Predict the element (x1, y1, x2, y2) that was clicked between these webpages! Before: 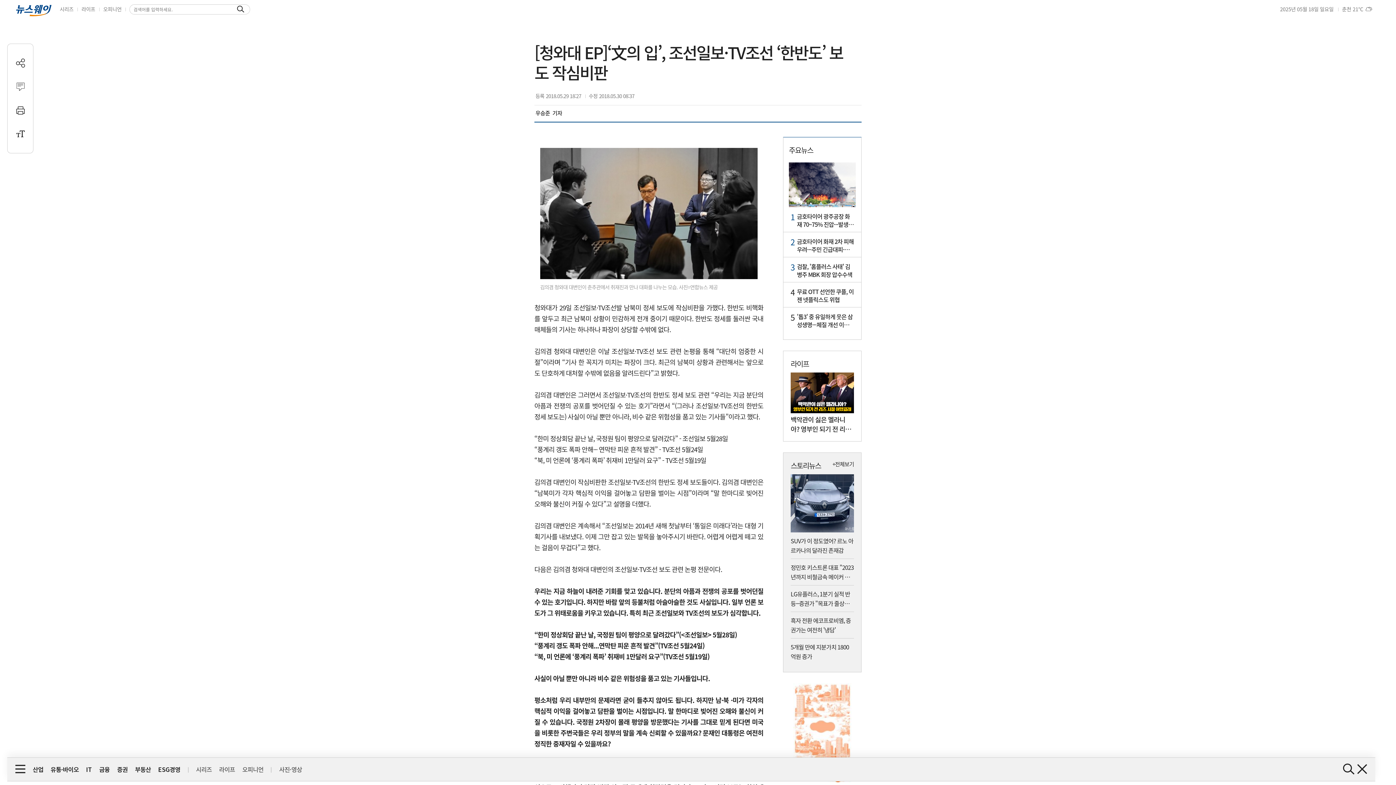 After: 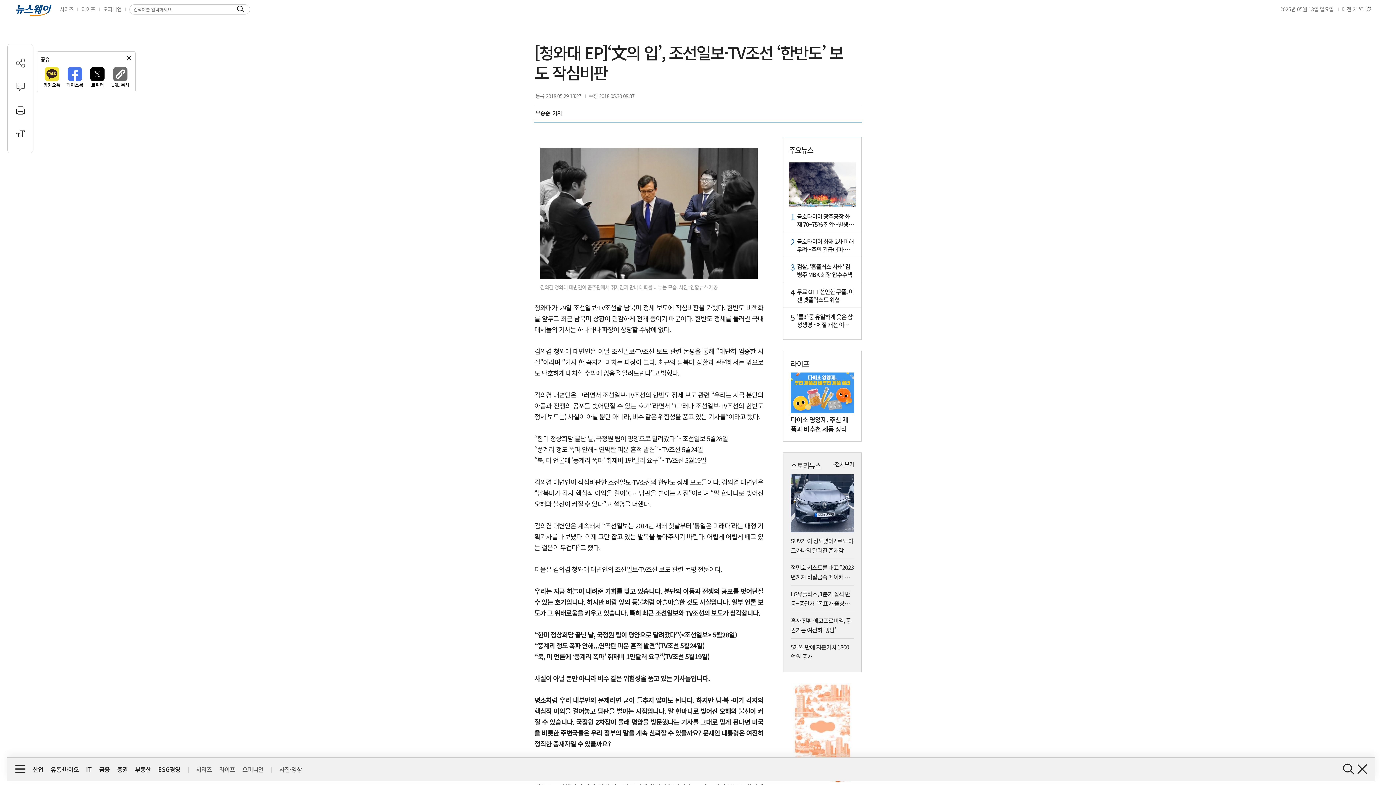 Action: bbox: (15, 58, 24, 67)